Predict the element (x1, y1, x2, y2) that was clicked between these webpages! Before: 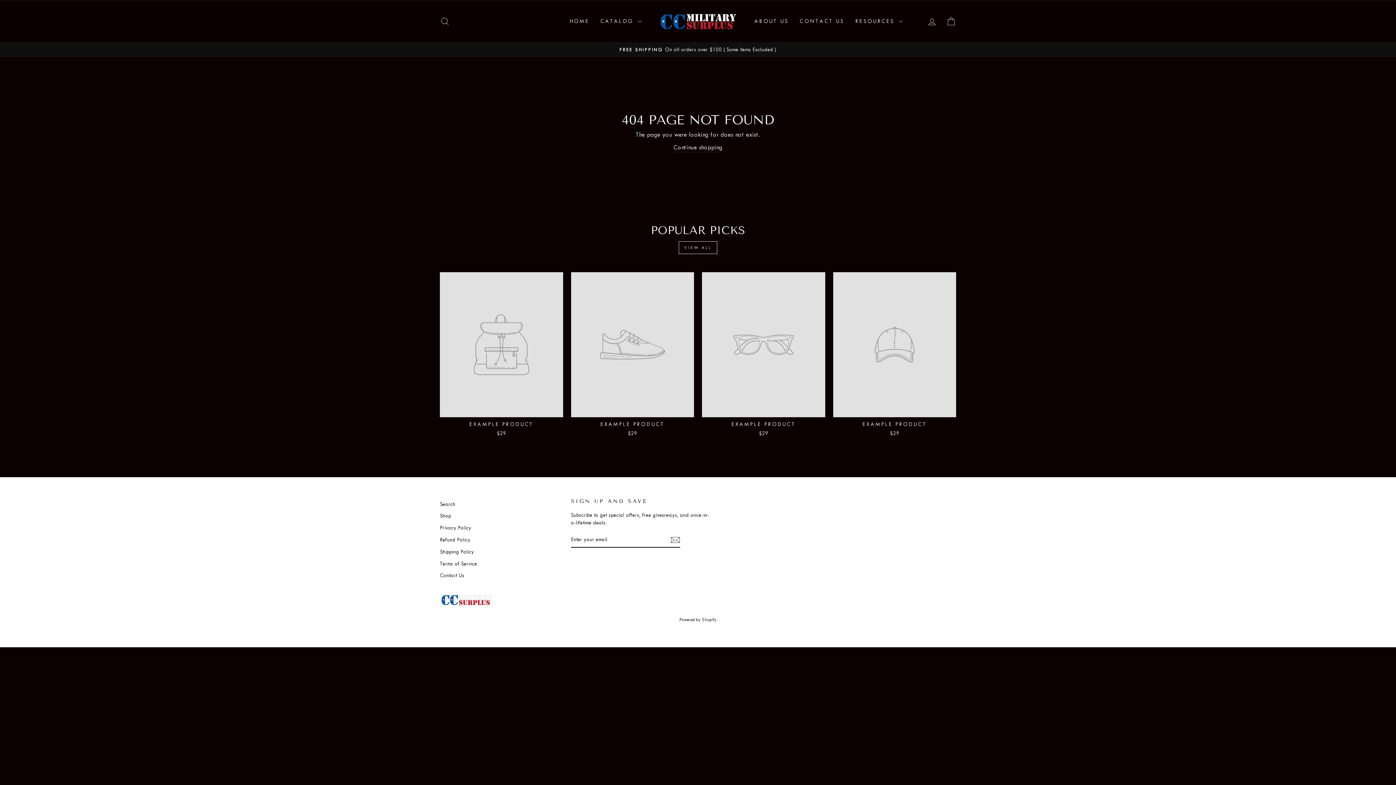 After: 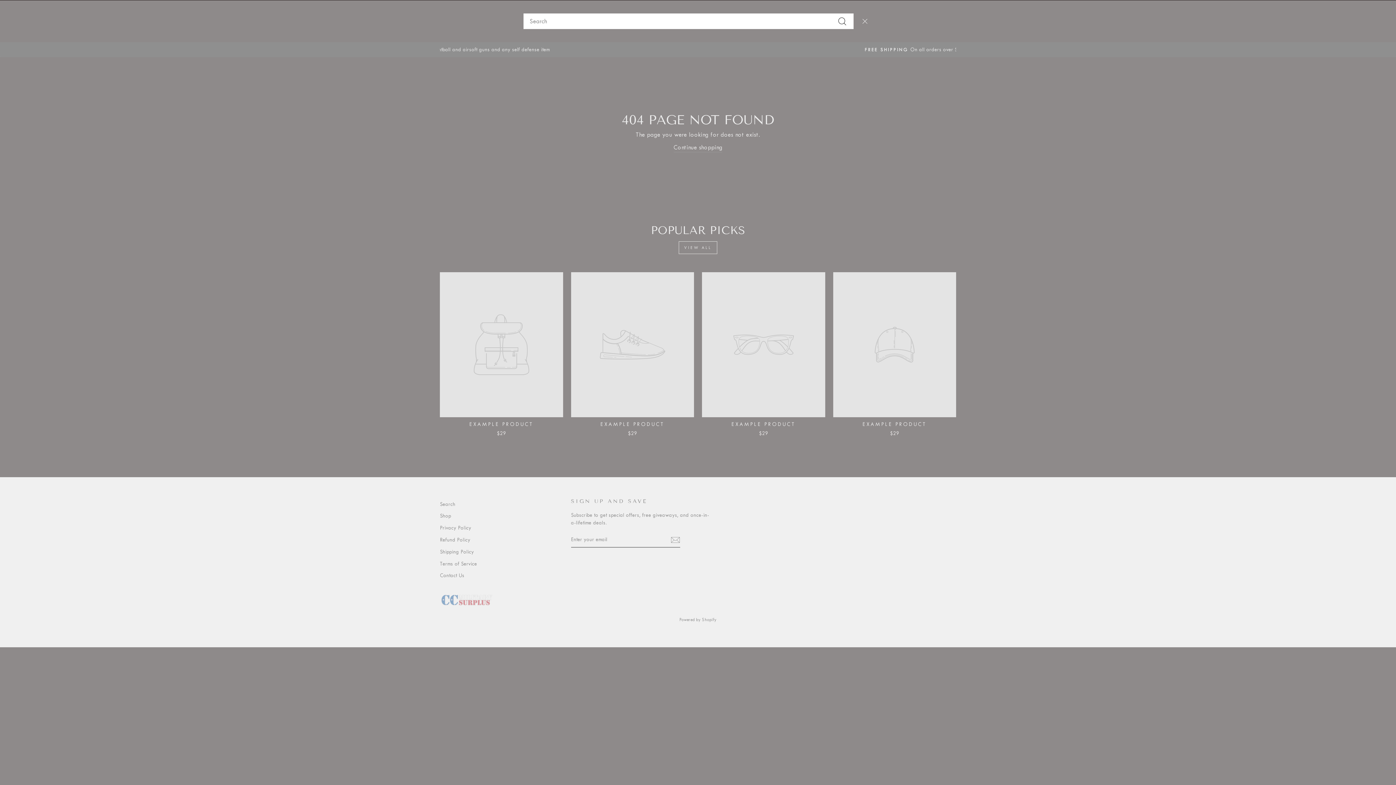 Action: bbox: (435, 13, 454, 29) label: SEARCH